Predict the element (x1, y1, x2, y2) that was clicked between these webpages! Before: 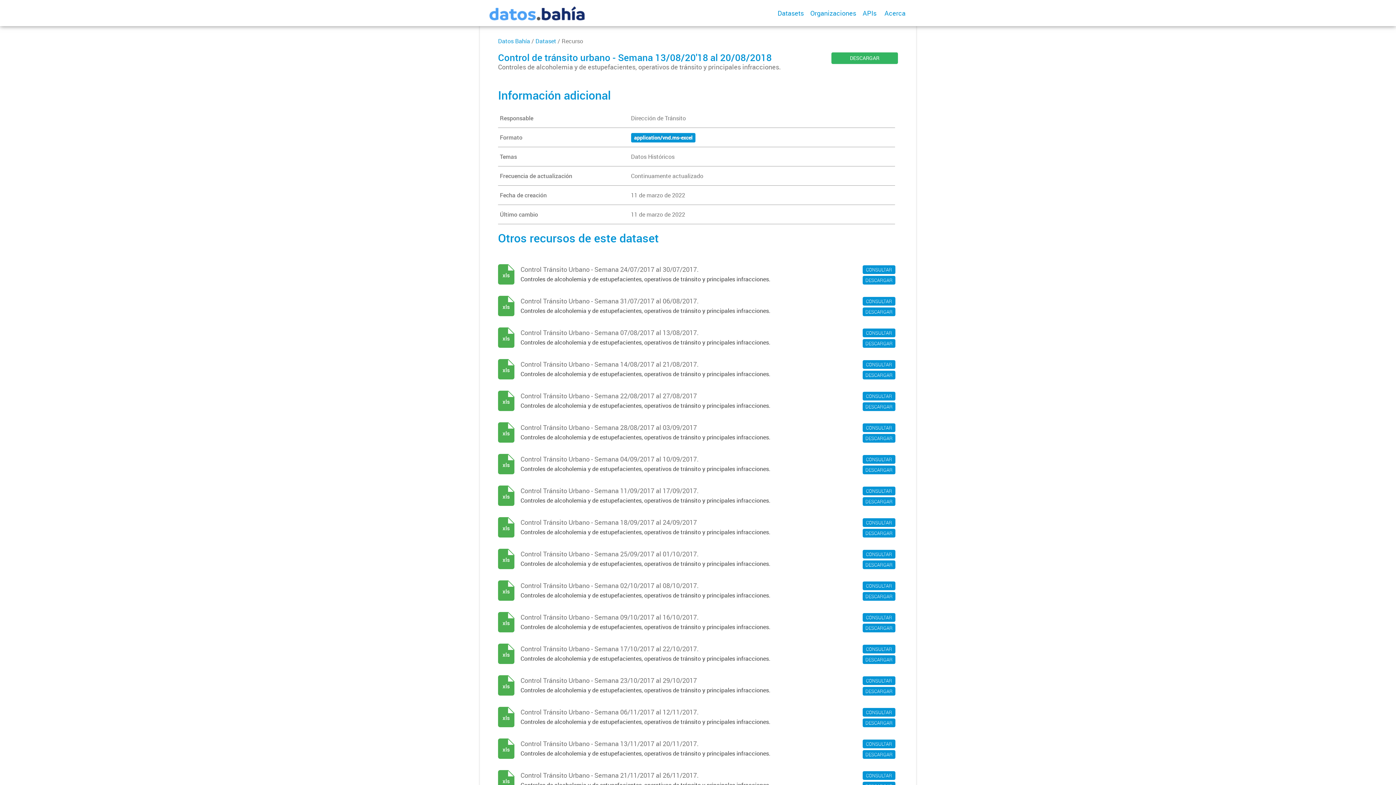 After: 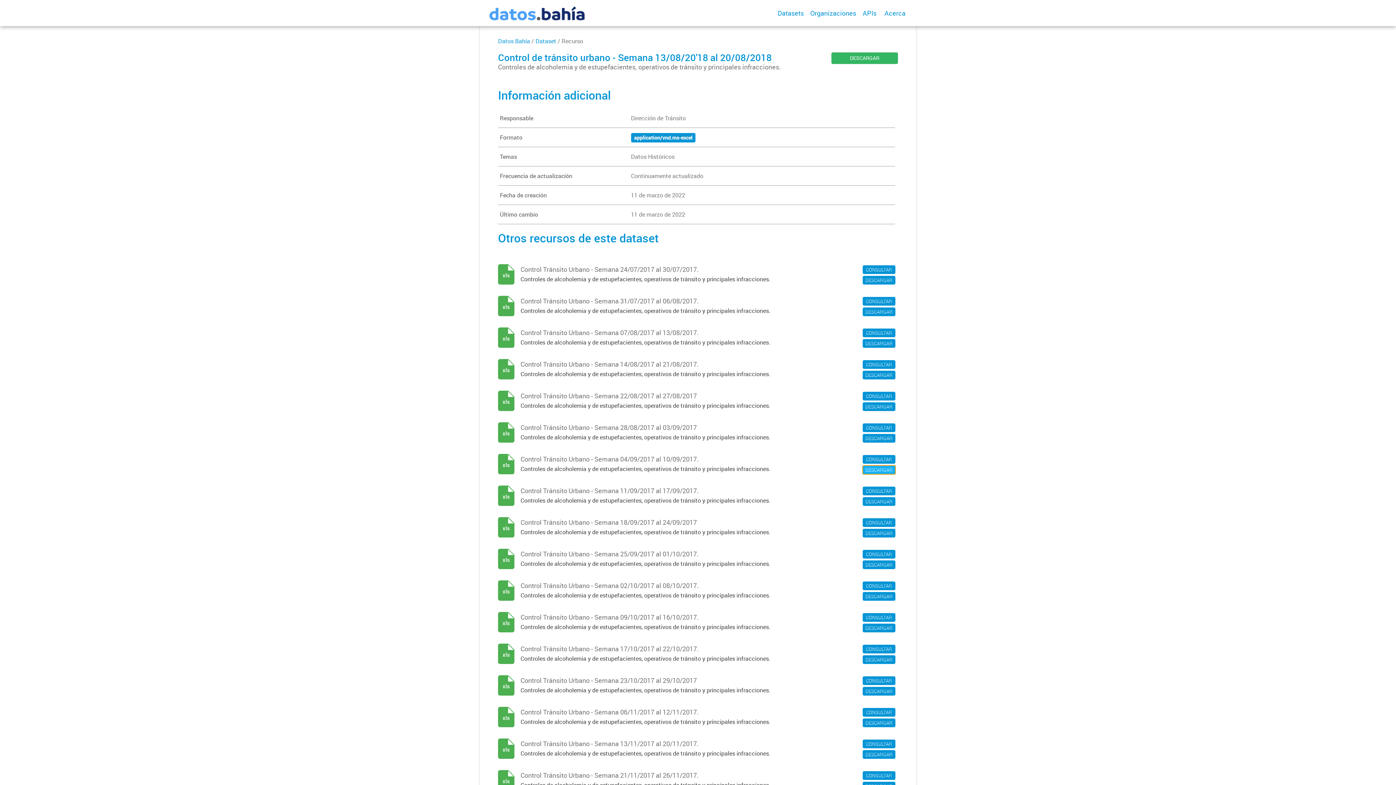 Action: bbox: (862, 465, 895, 474) label: DESCARGAR